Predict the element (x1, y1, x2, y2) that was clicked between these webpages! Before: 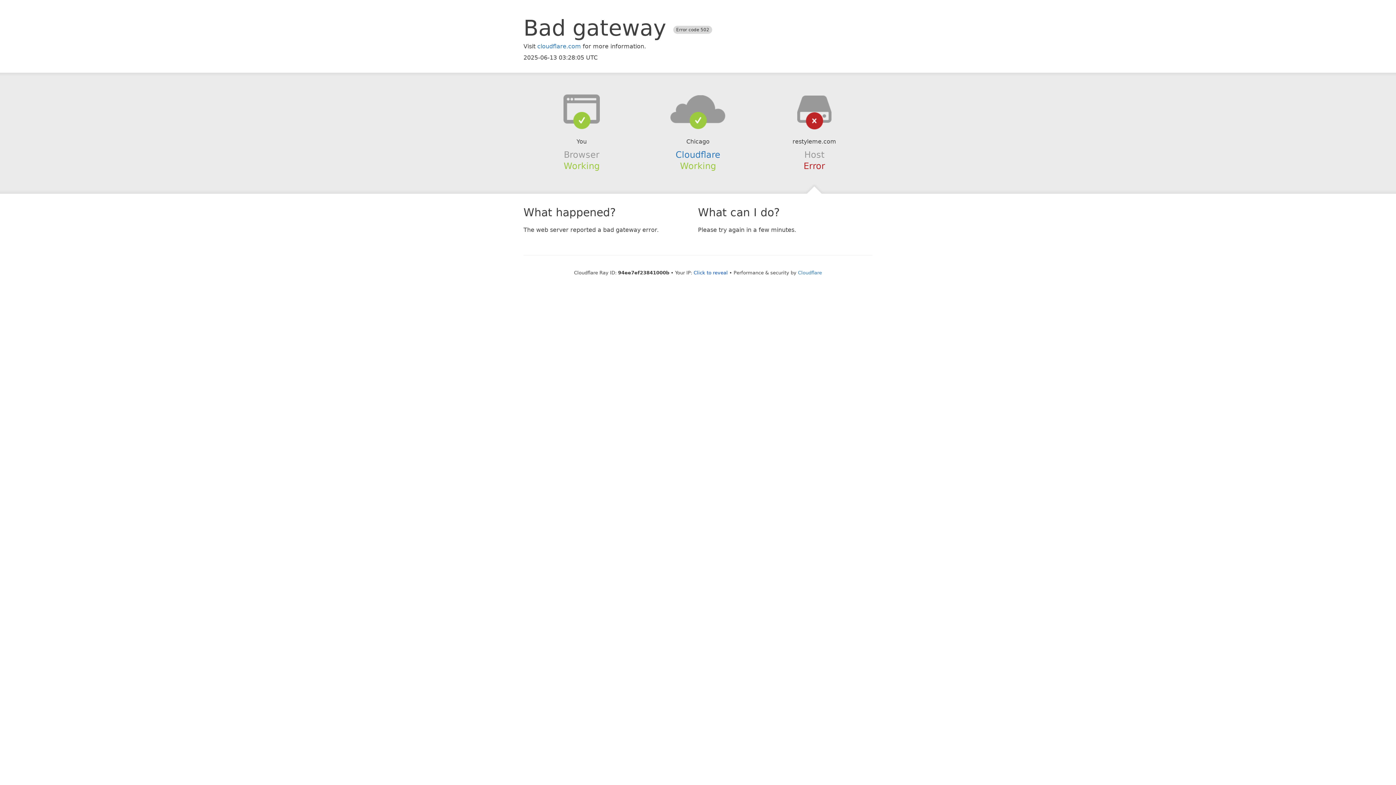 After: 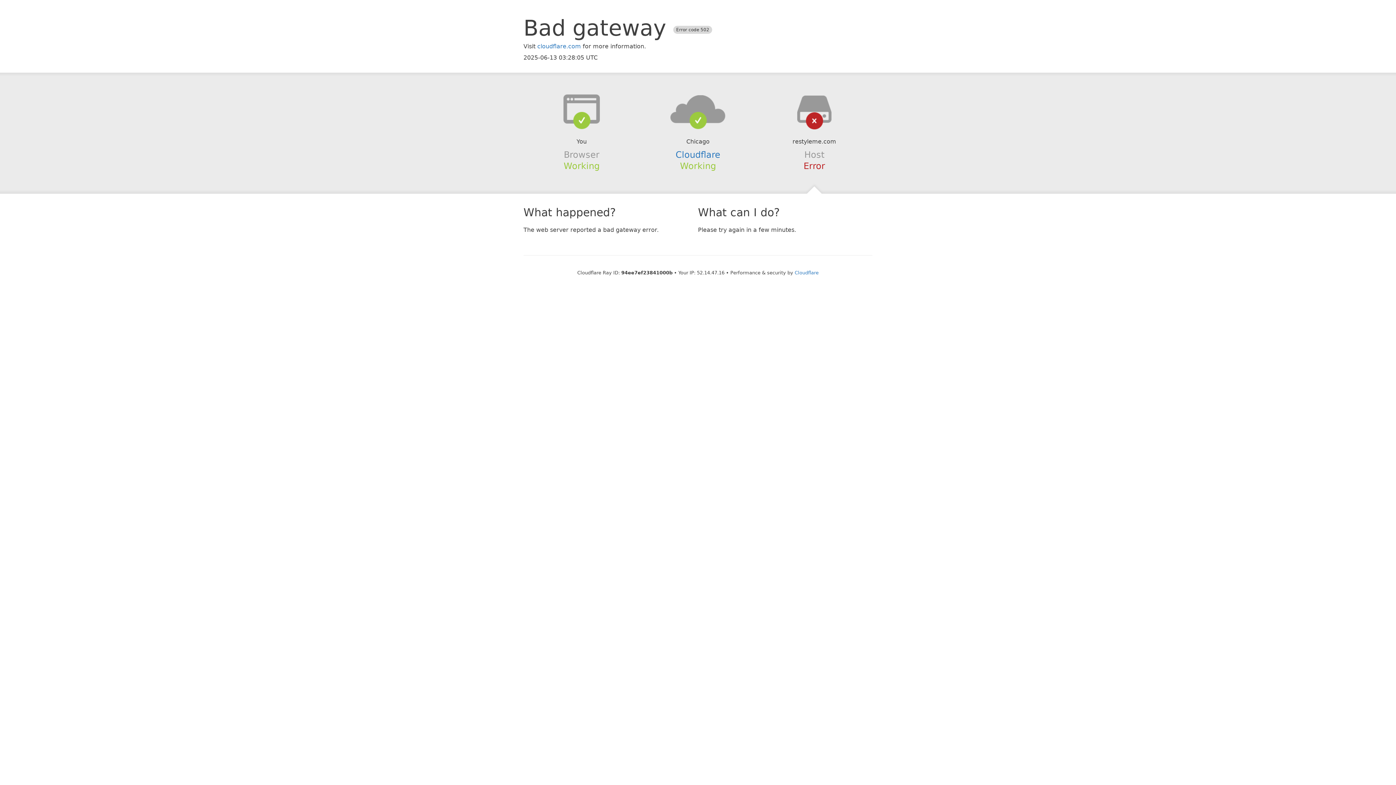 Action: label: Click to reveal bbox: (693, 270, 728, 275)